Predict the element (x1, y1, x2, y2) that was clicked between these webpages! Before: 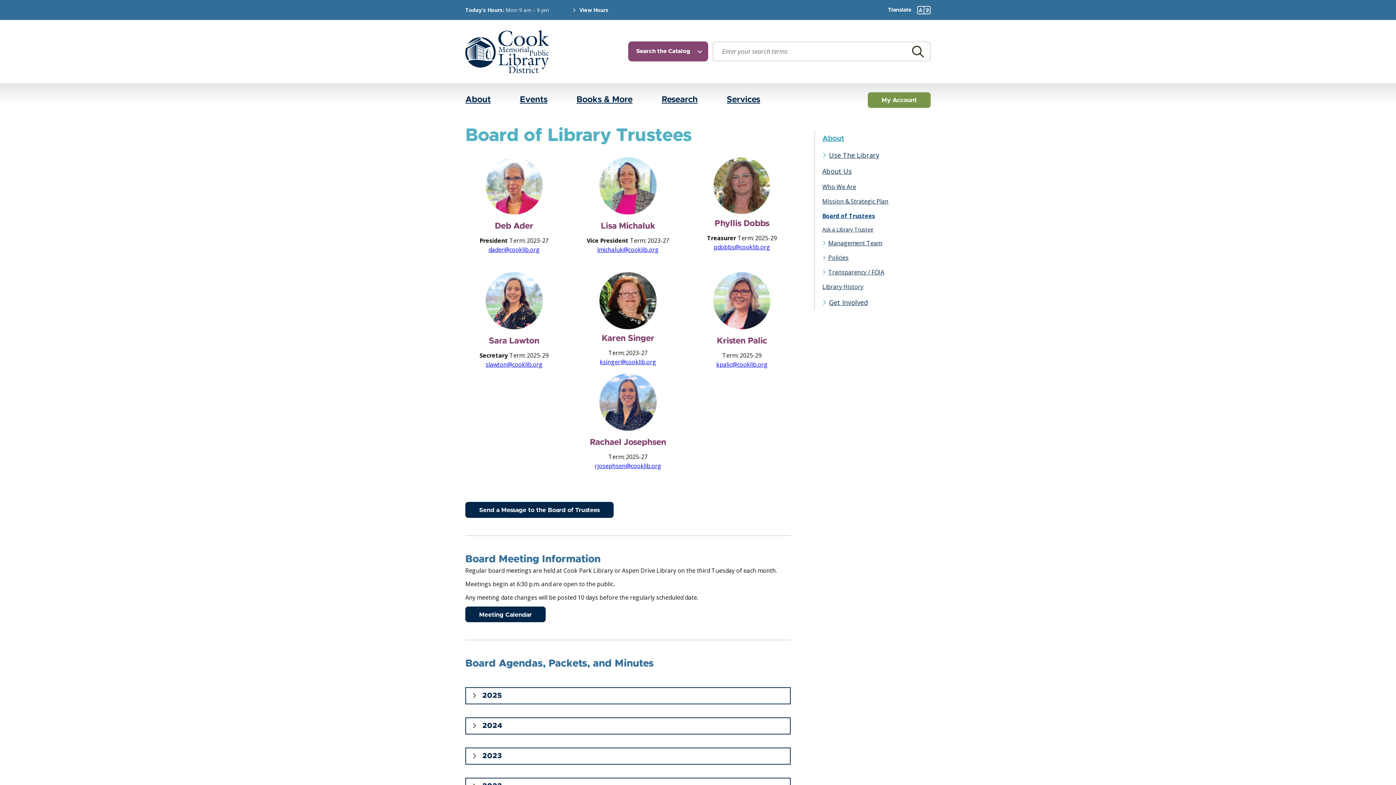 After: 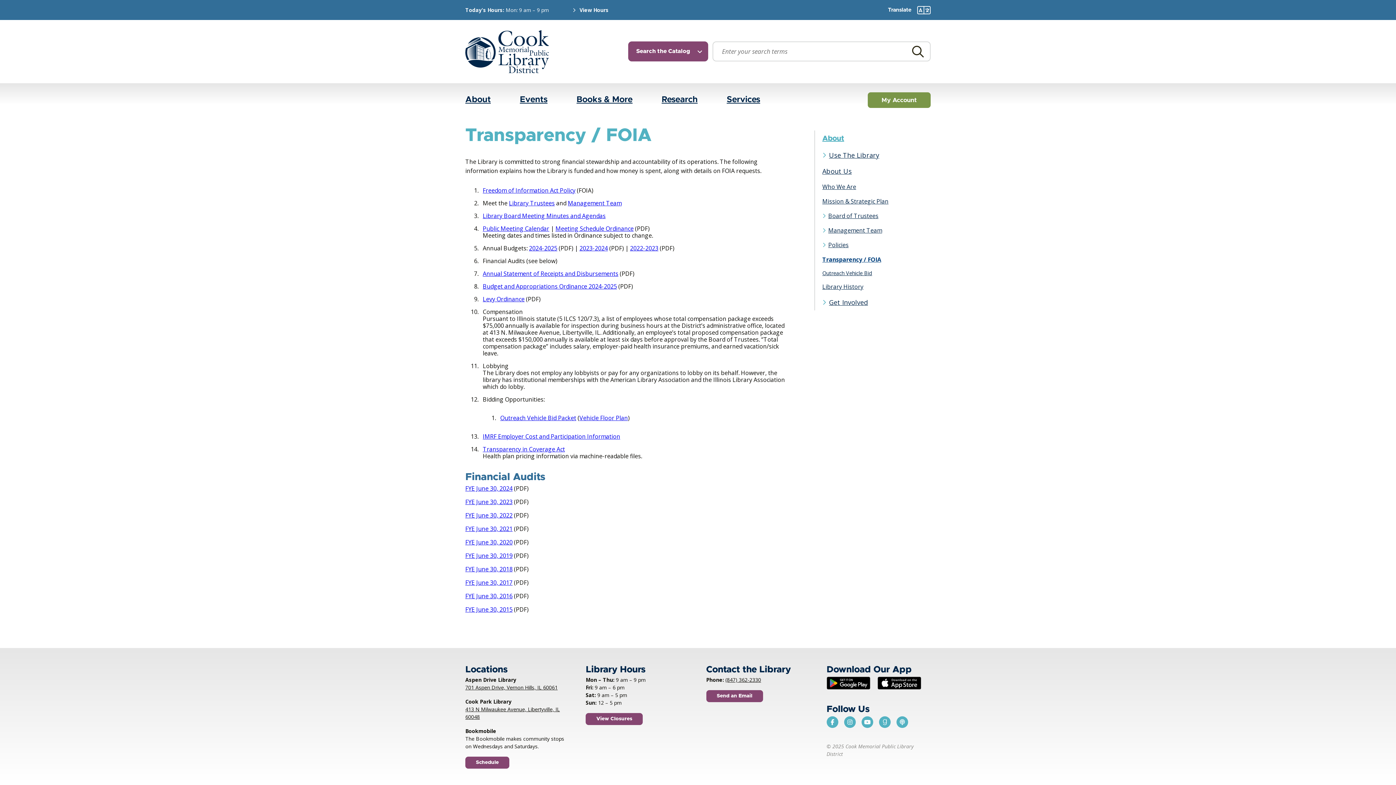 Action: label: Transparency / FOIA bbox: (828, 265, 930, 279)